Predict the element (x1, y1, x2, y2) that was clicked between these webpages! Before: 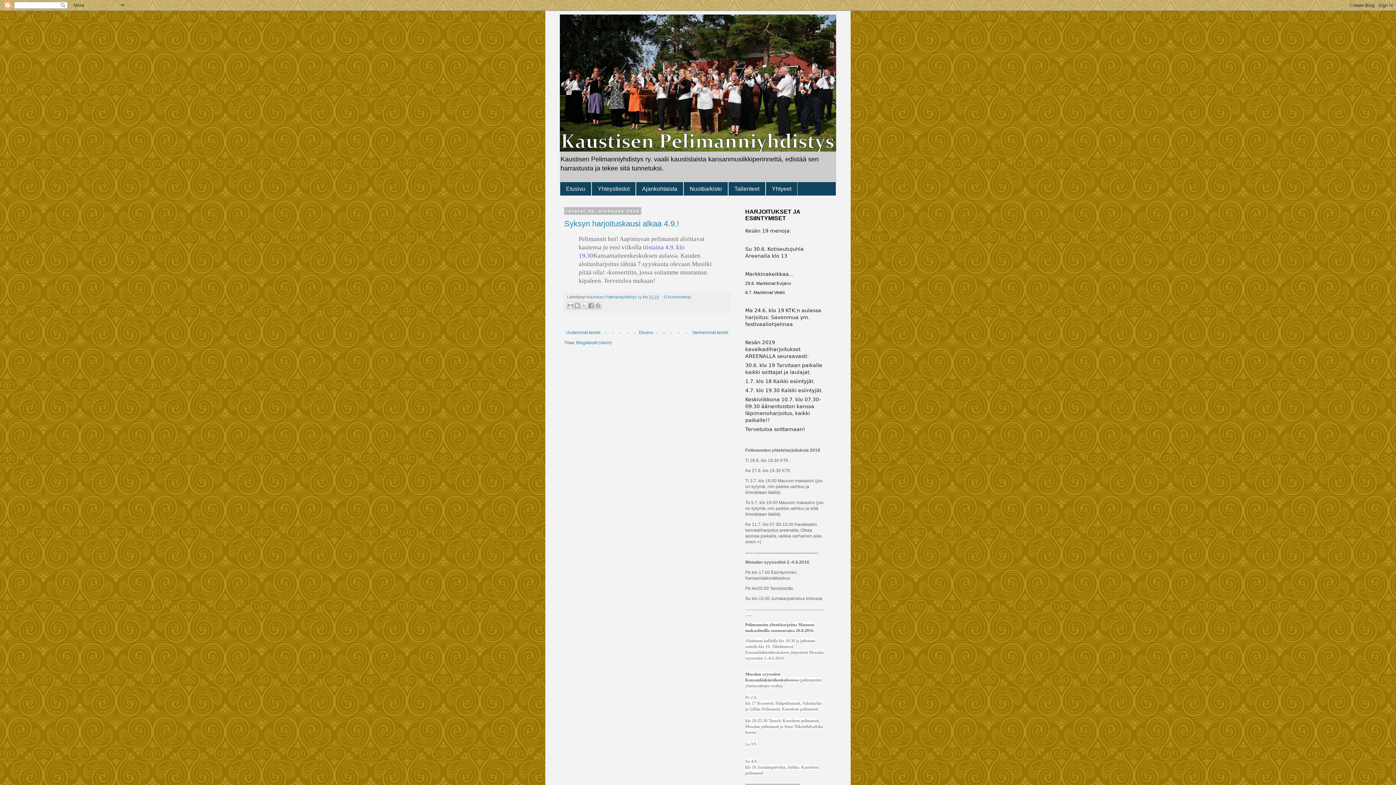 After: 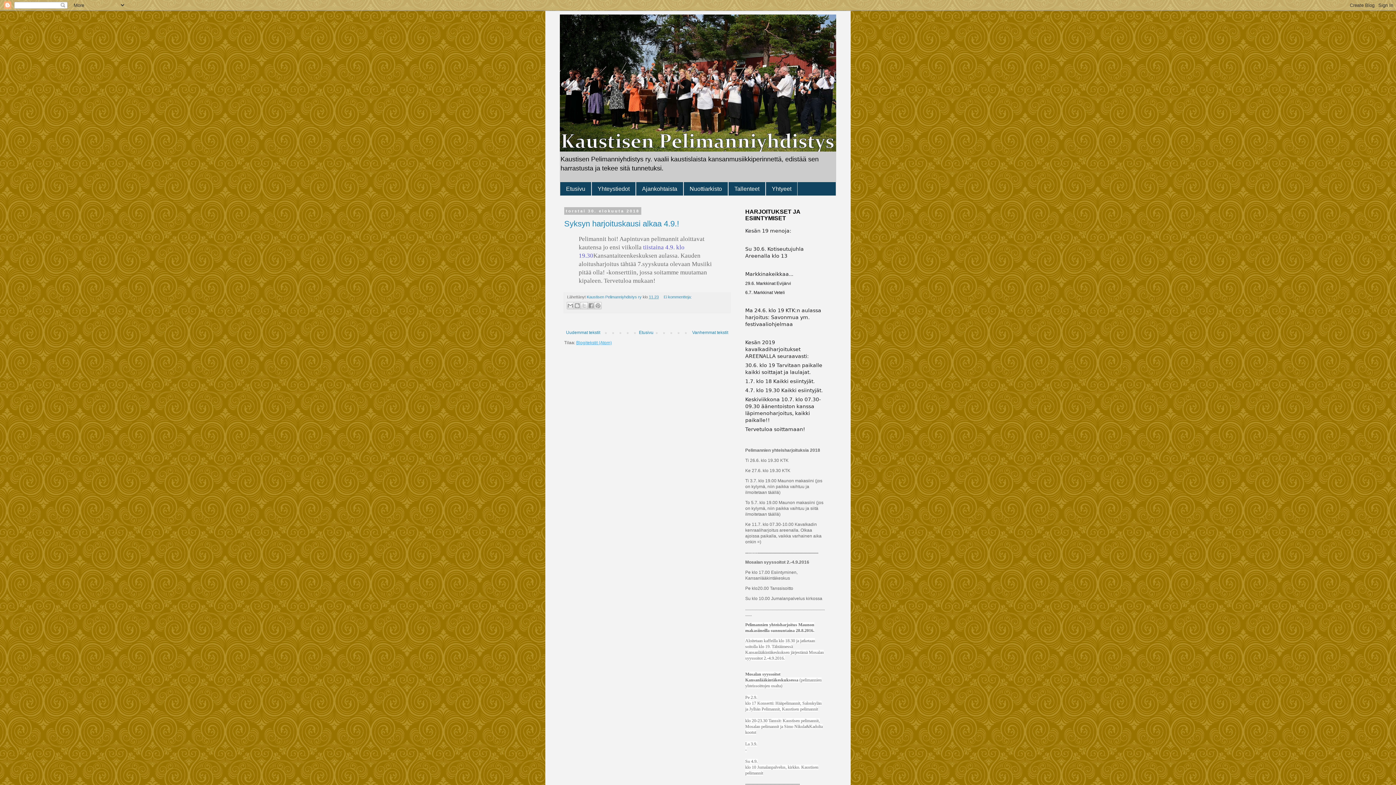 Action: label: Blogitekstit (Atom) bbox: (576, 340, 612, 345)